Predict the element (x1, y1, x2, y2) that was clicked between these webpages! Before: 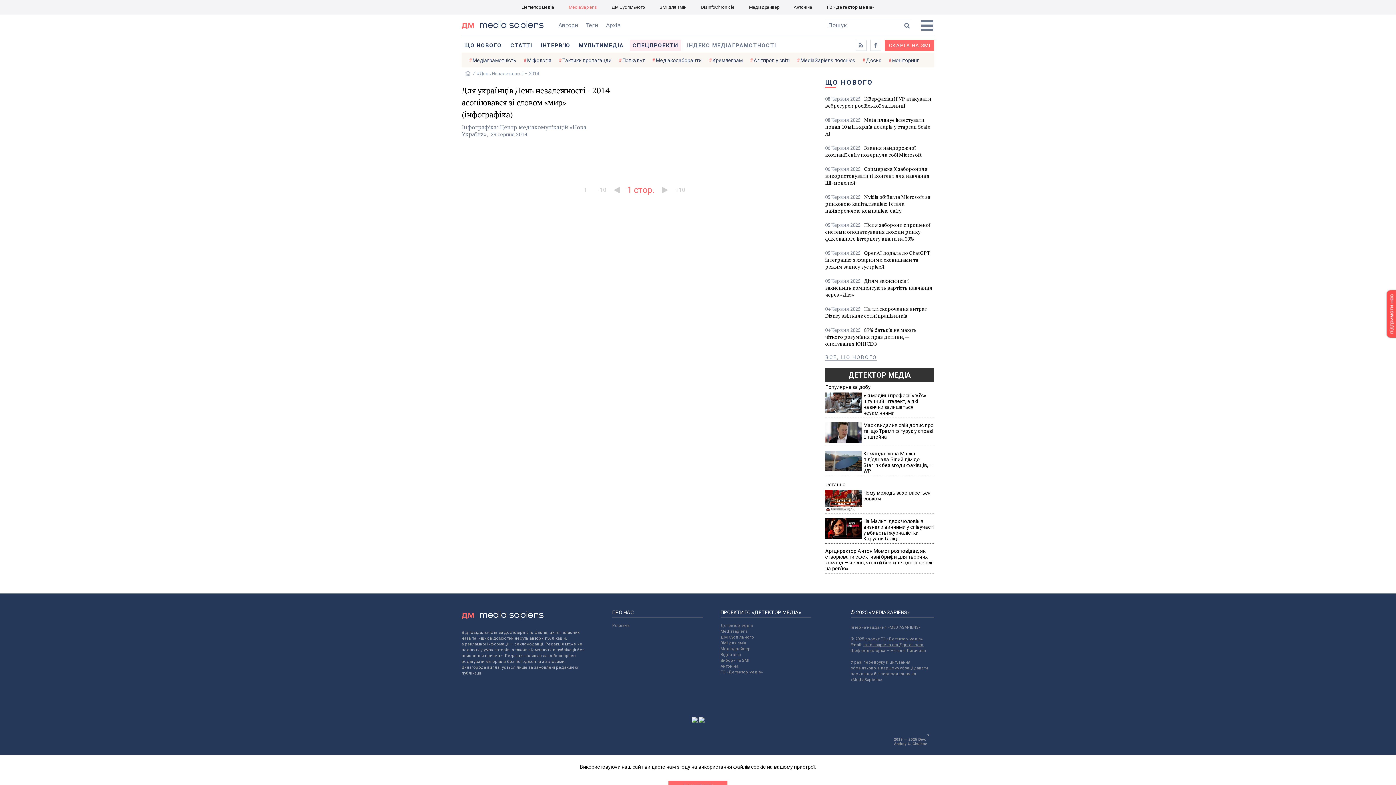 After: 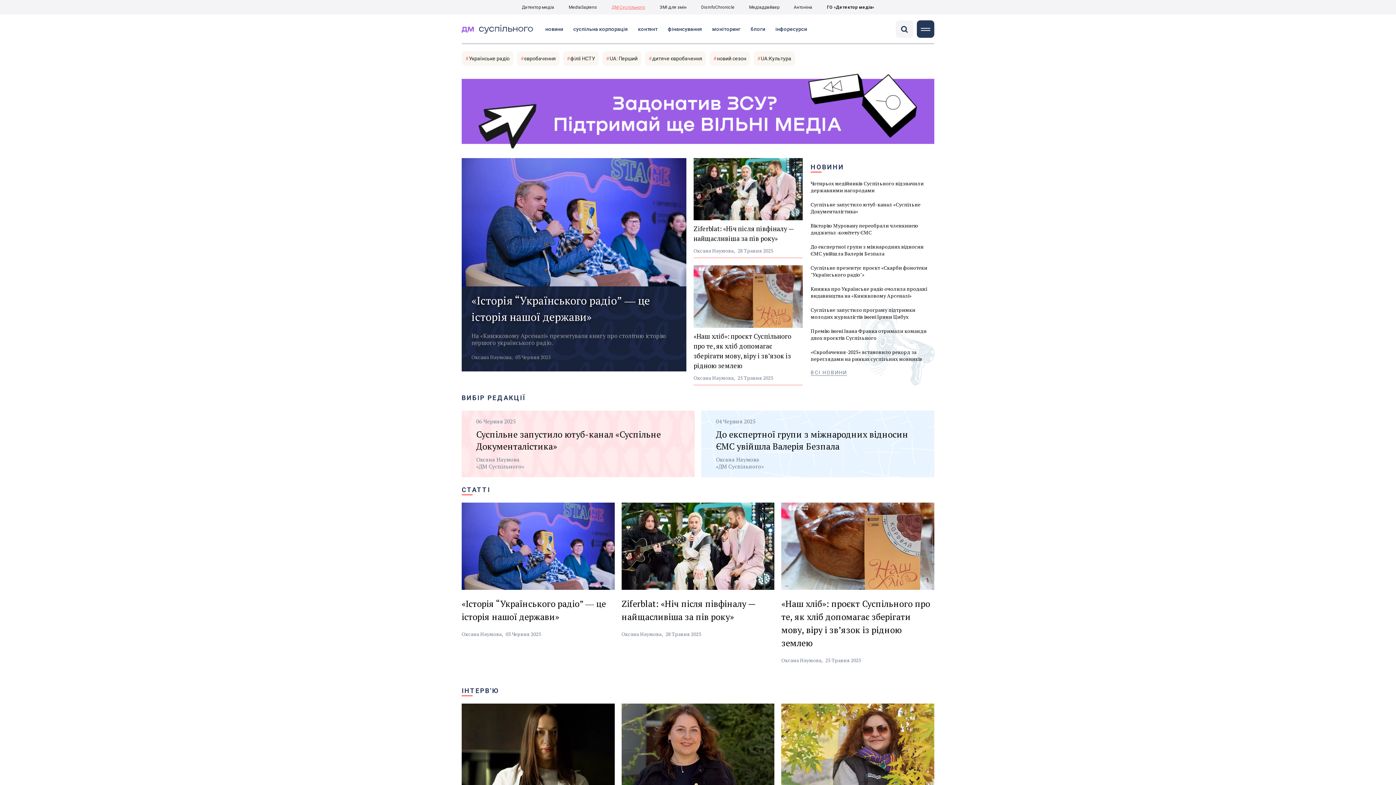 Action: bbox: (720, 635, 754, 640) label: ДМ Суспільного